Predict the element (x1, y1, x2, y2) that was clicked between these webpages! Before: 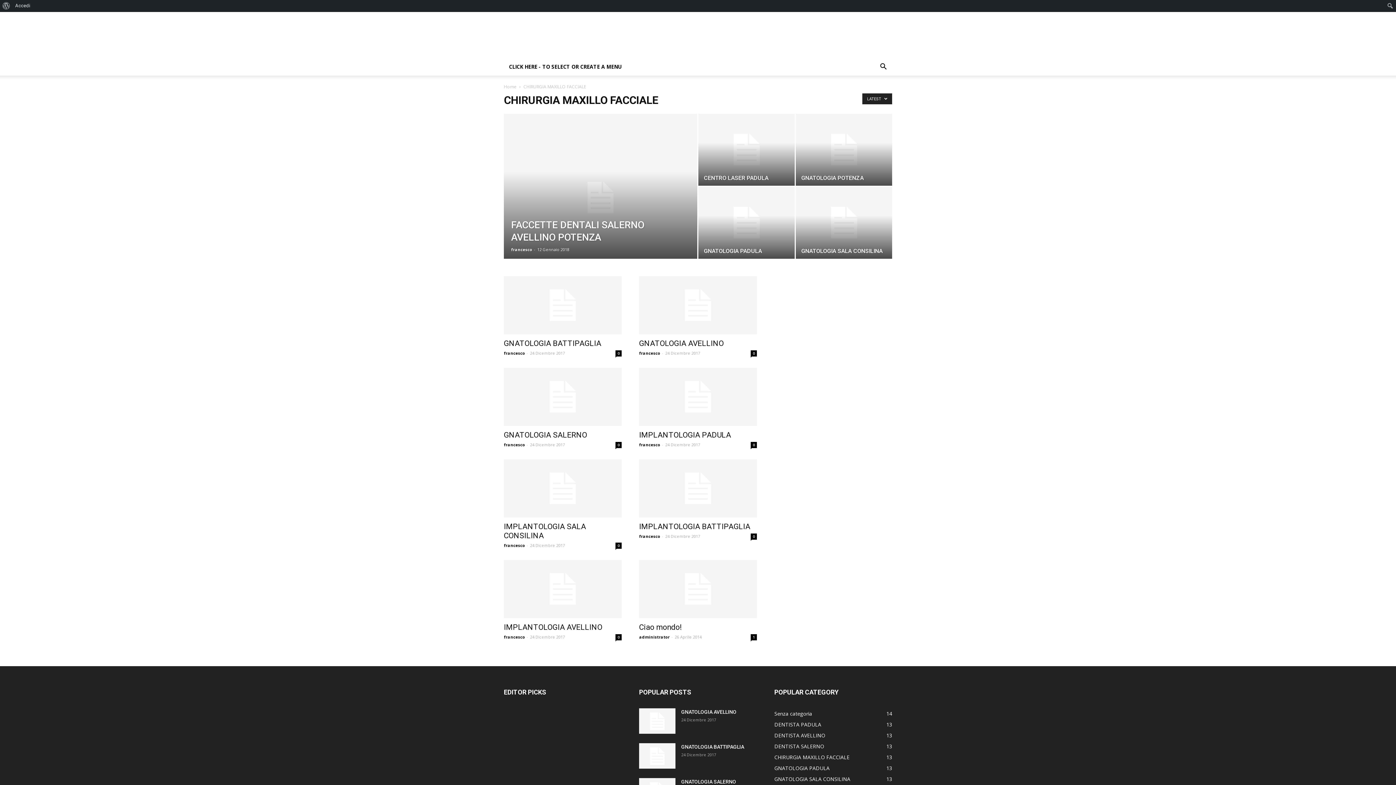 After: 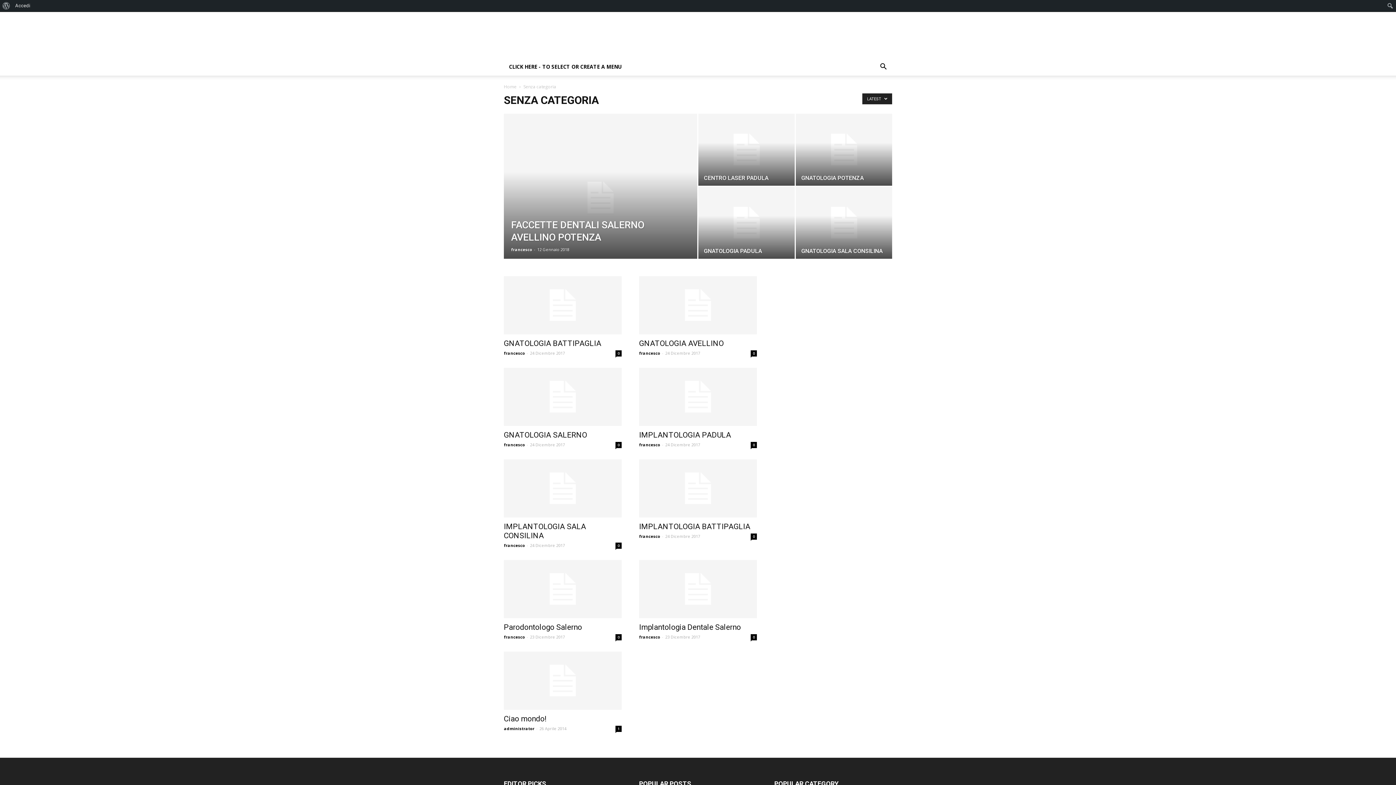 Action: bbox: (774, 710, 812, 717) label: Senza categoria
14